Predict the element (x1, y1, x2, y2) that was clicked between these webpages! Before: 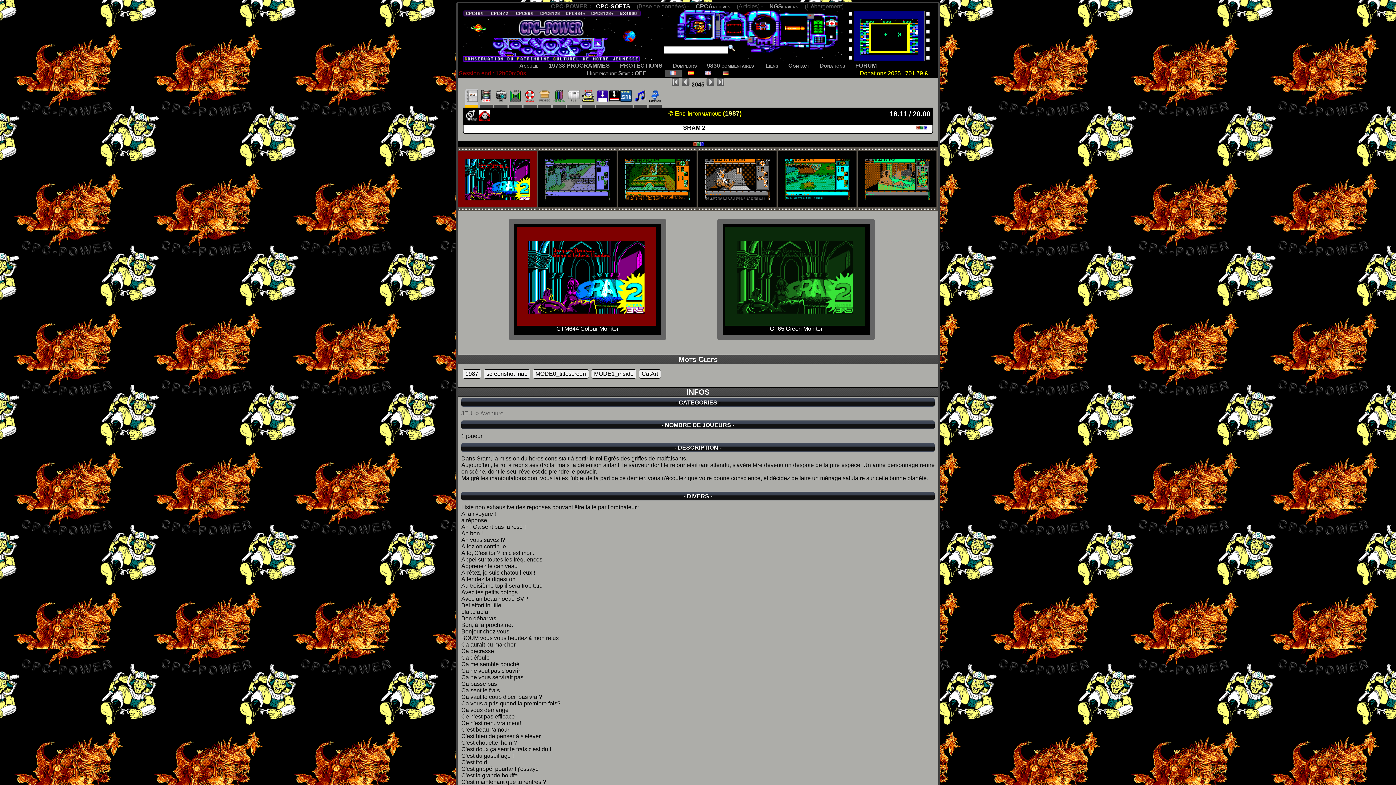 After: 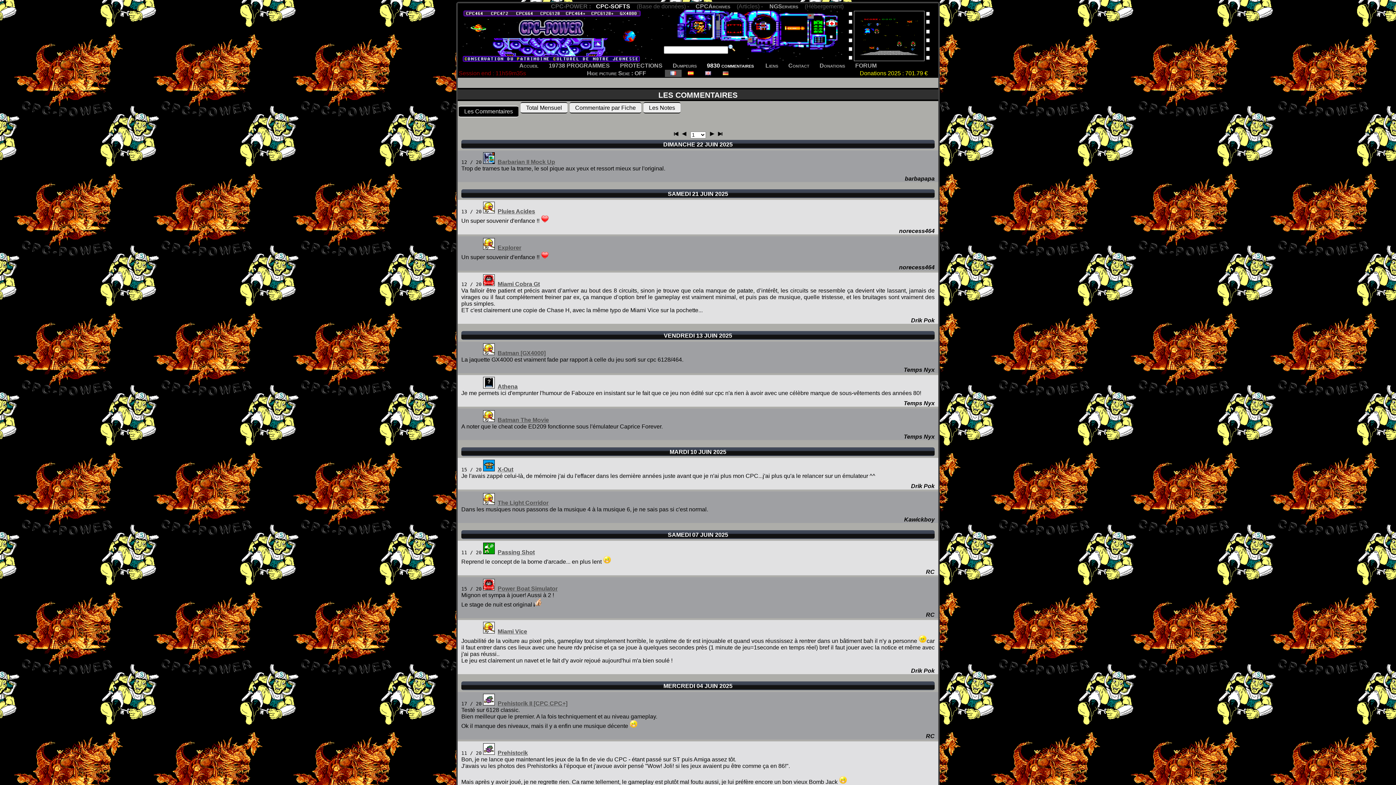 Action: bbox: (707, 62, 754, 68) label: 9830 commentaires